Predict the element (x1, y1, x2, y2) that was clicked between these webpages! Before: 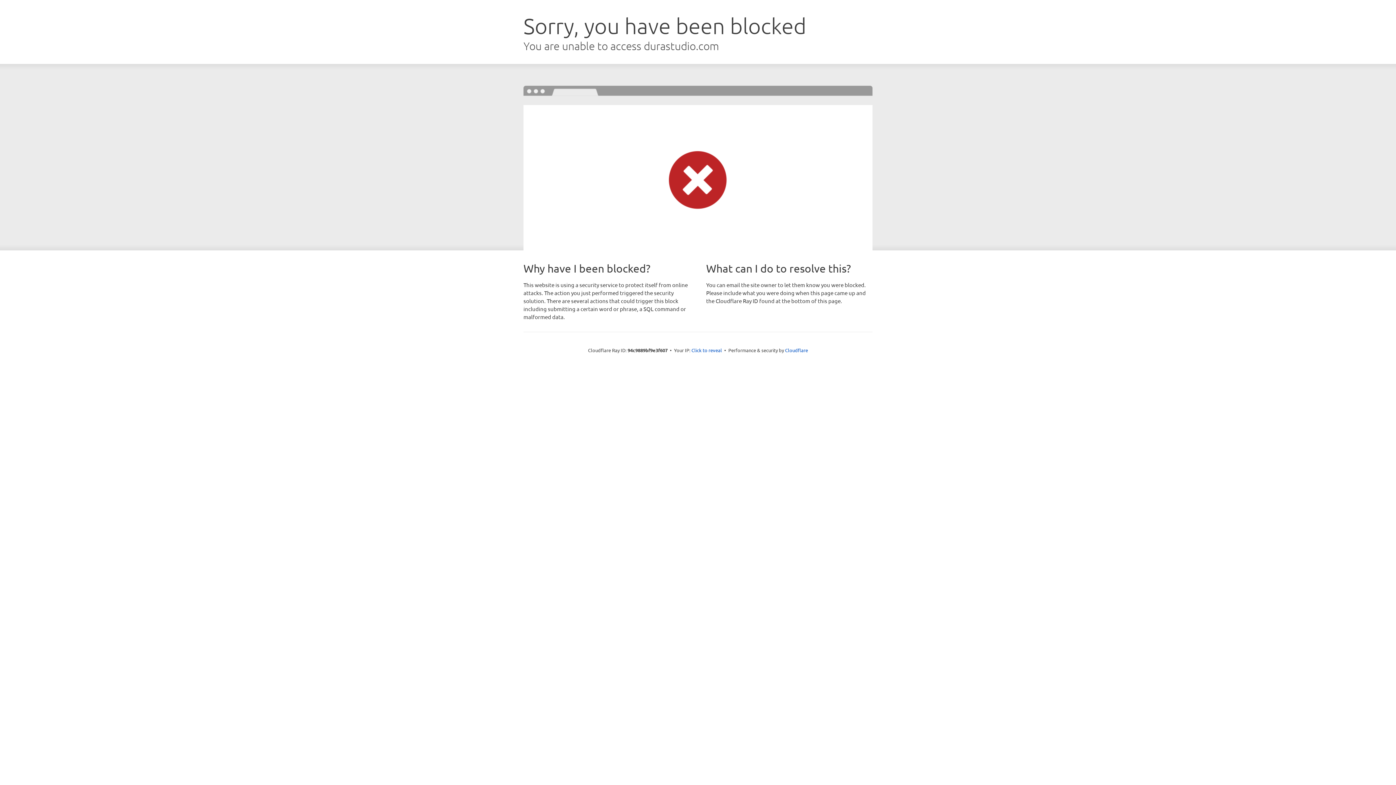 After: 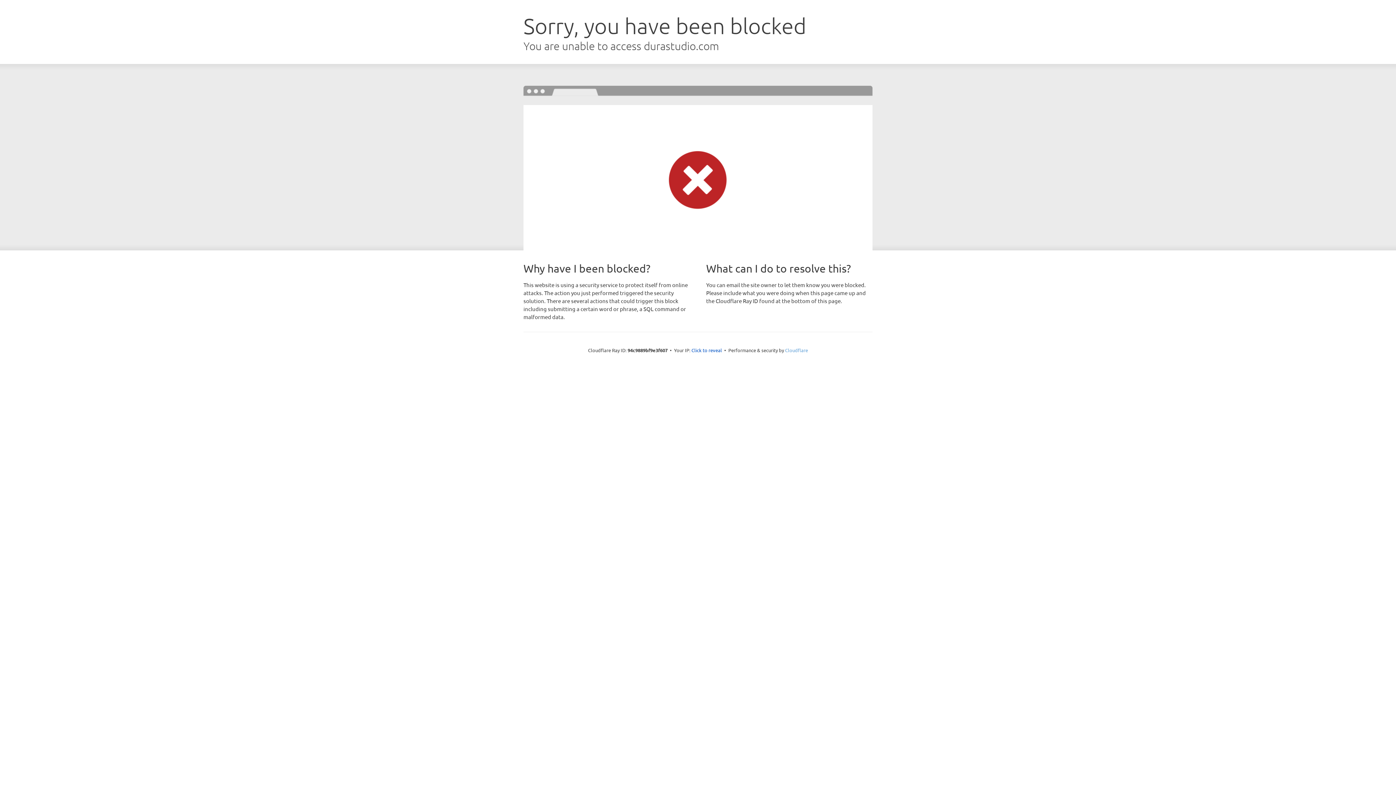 Action: label: Cloudflare bbox: (785, 347, 808, 353)